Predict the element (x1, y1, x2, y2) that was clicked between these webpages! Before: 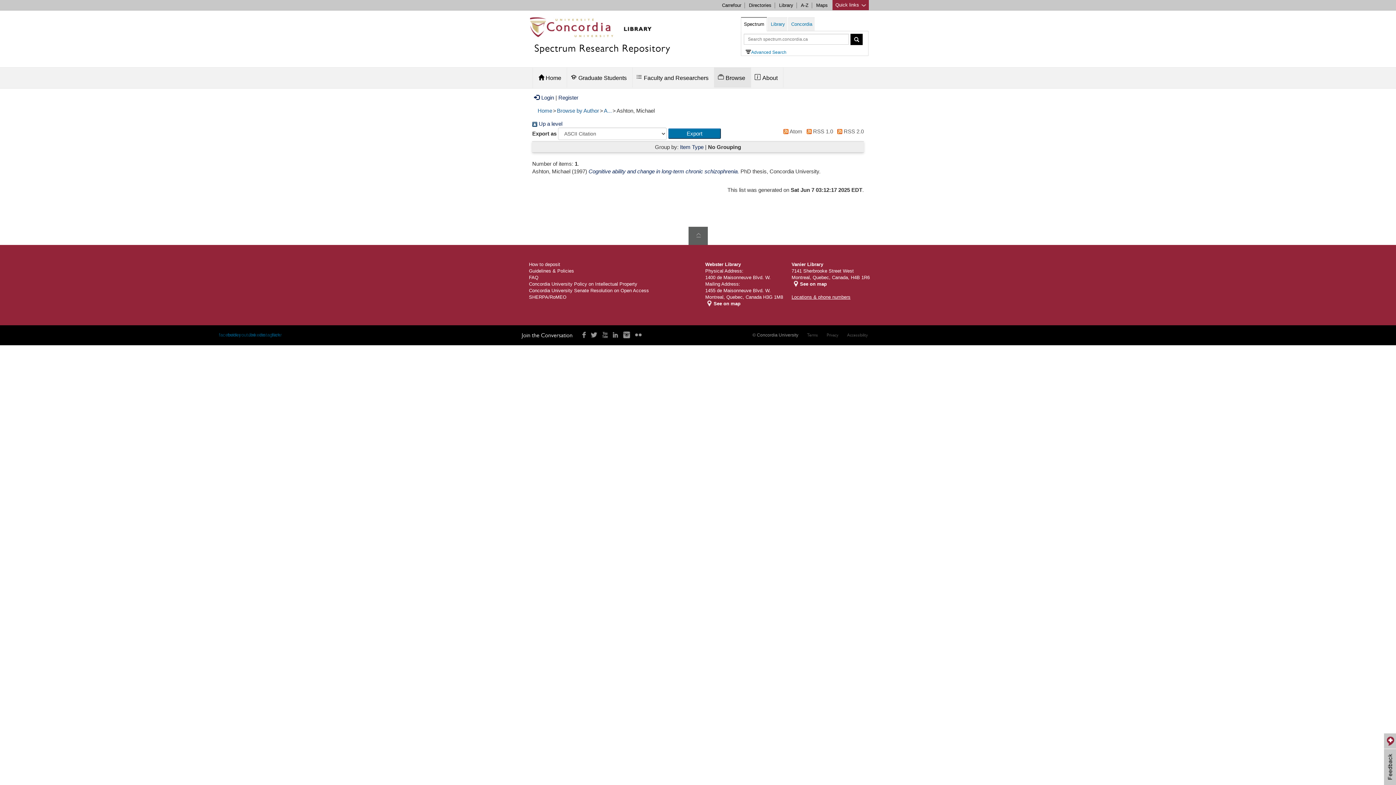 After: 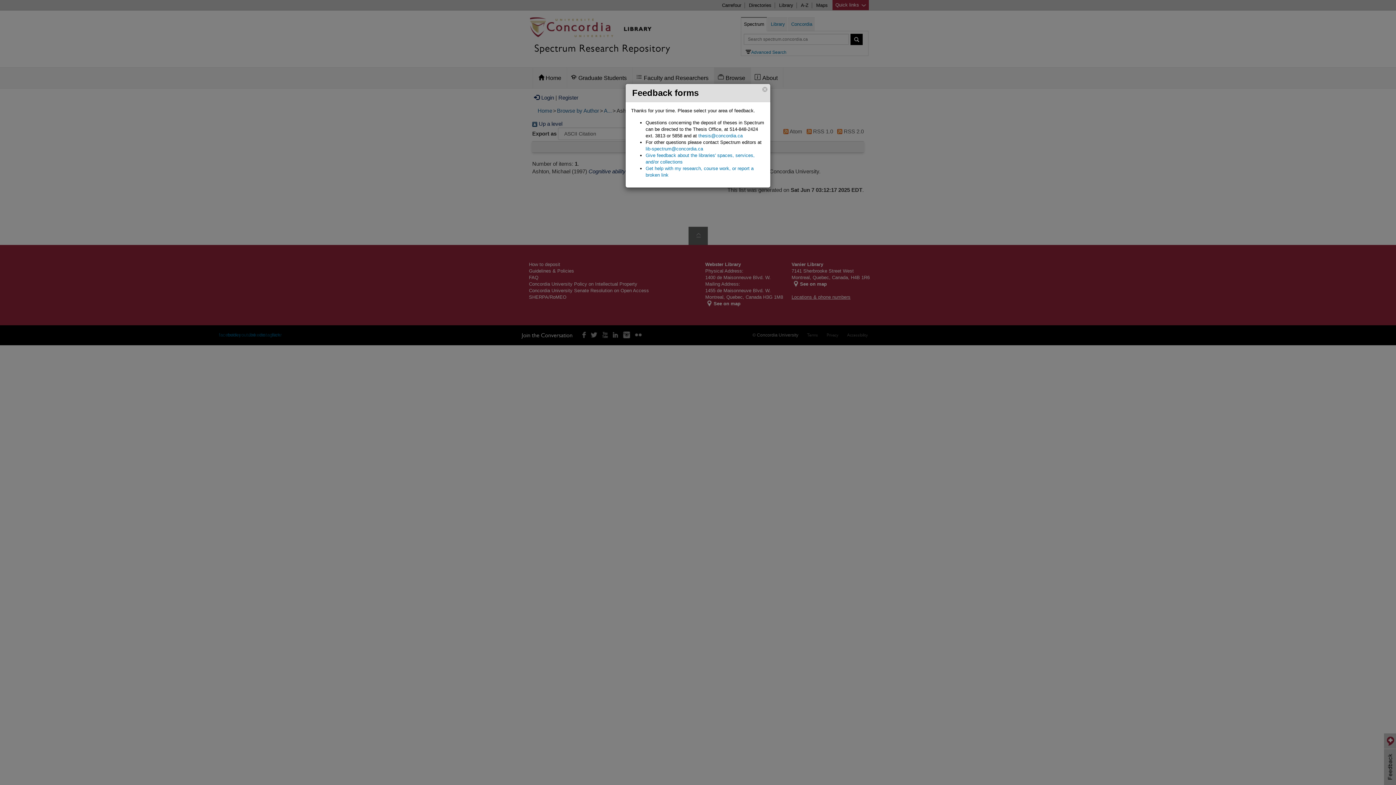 Action: bbox: (1384, 733, 1396, 785)